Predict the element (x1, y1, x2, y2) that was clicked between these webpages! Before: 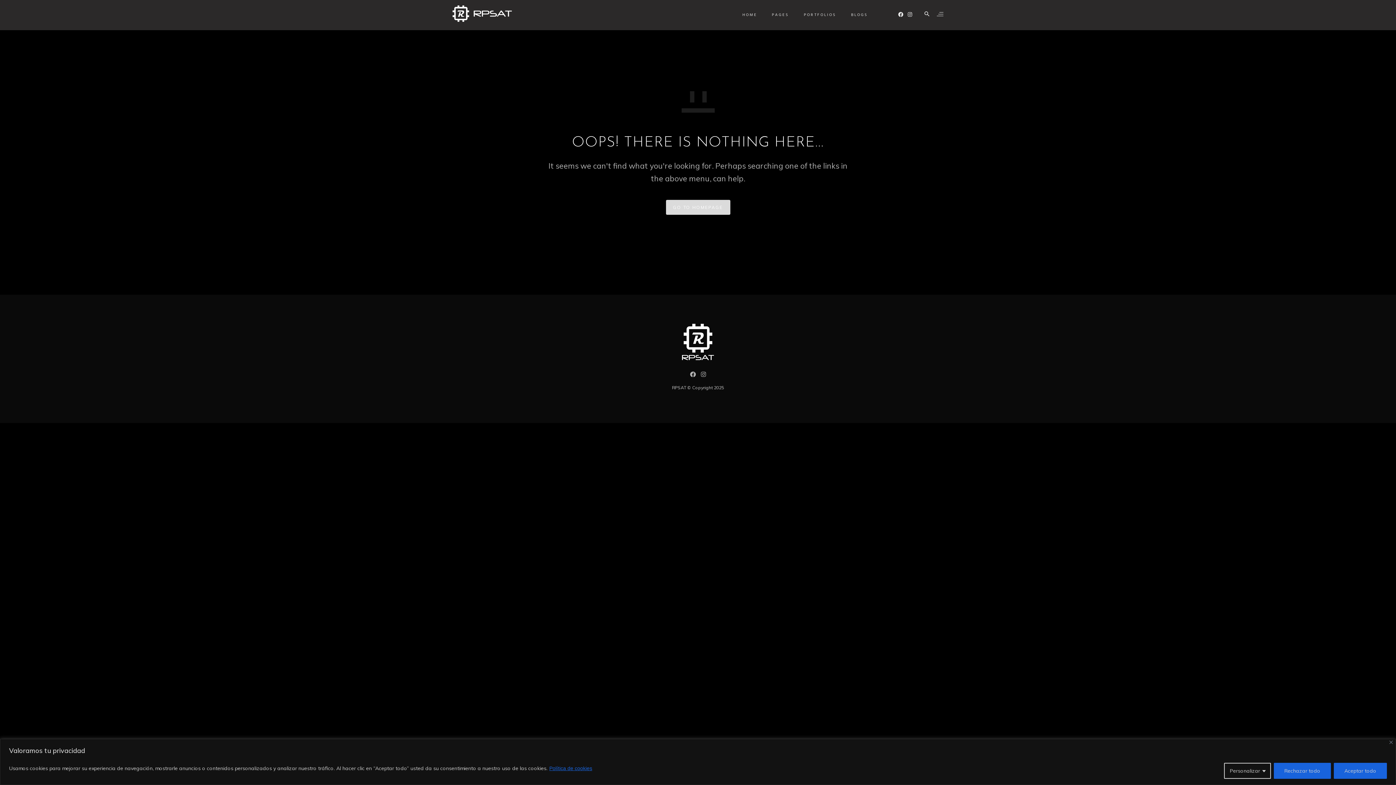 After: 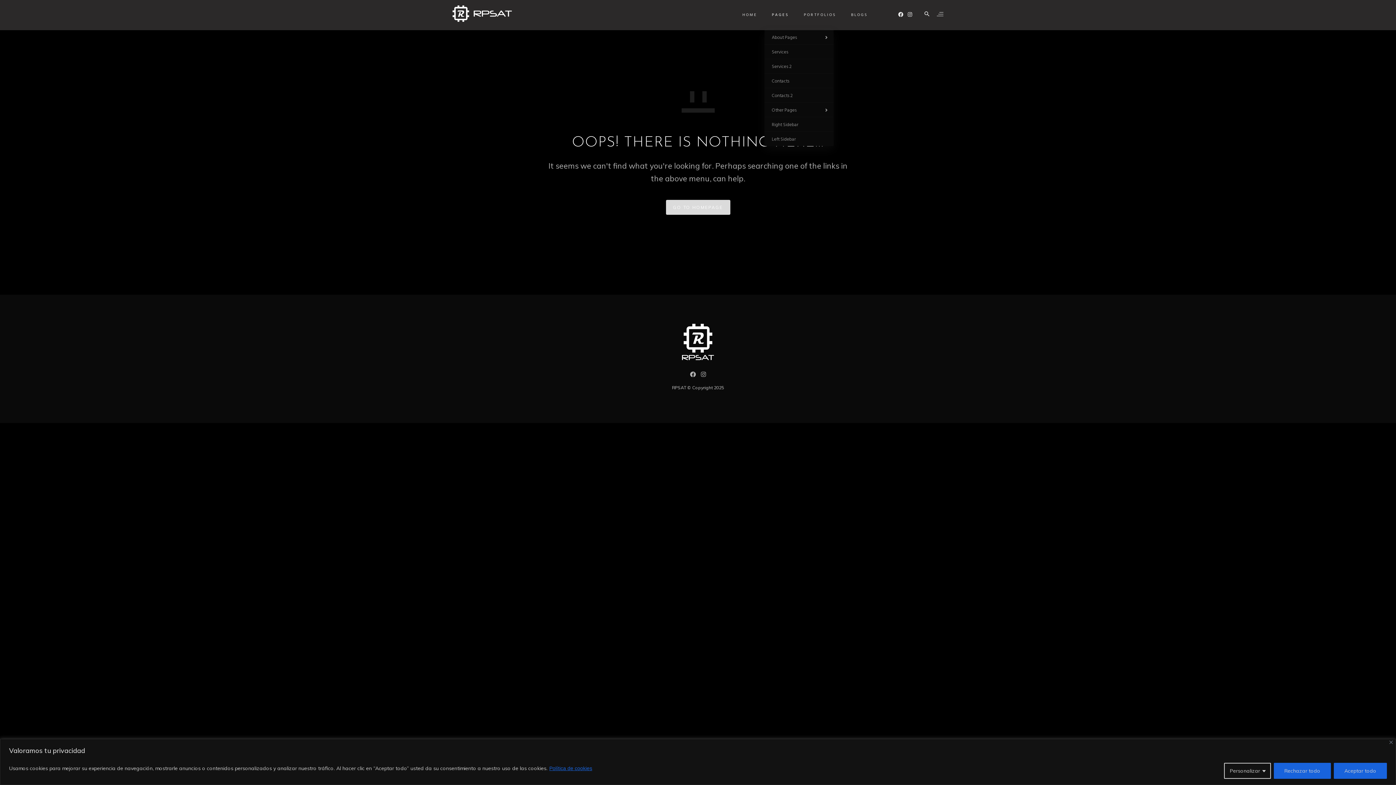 Action: label: PAGES bbox: (772, 0, 789, 30)